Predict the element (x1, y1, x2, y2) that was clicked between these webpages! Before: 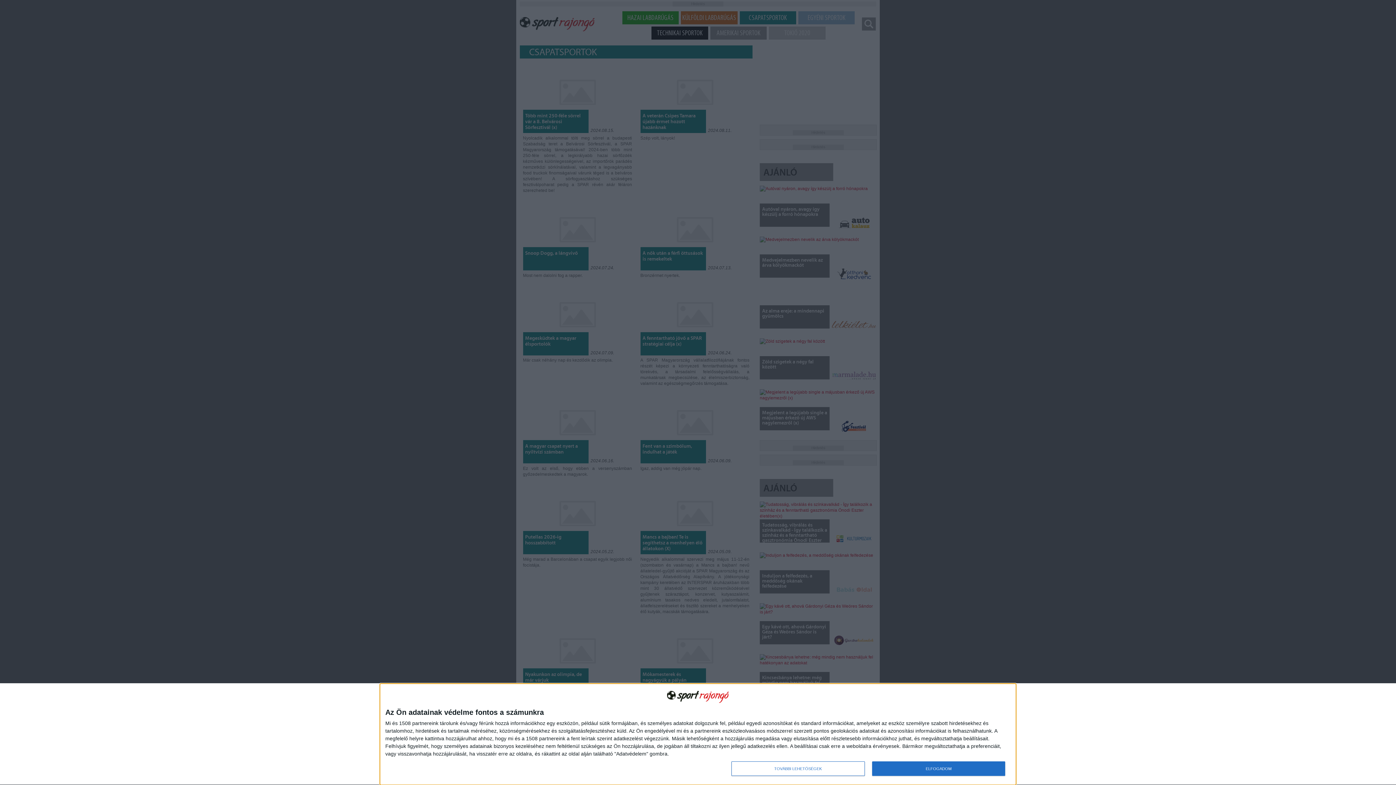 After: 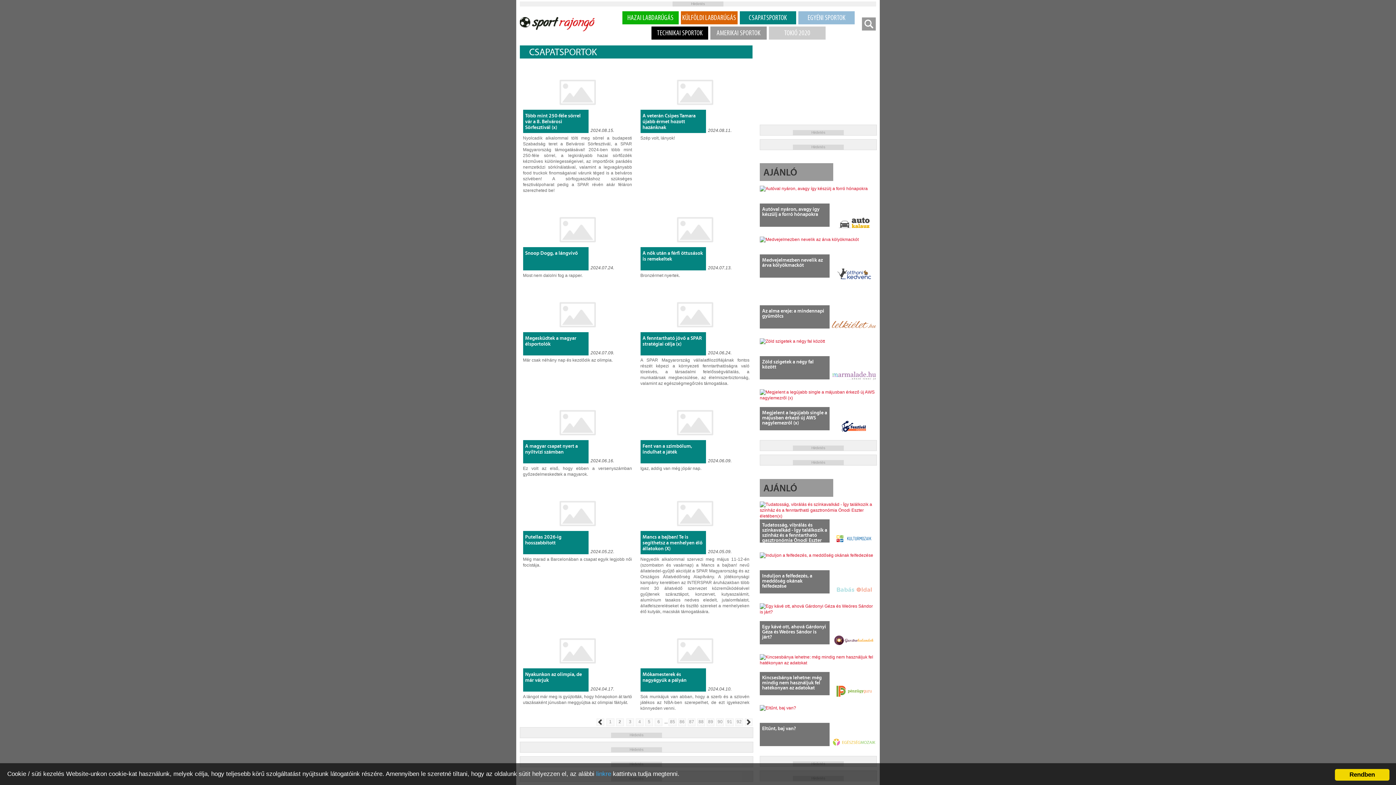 Action: label: ELFOGADOM bbox: (872, 761, 1005, 776)